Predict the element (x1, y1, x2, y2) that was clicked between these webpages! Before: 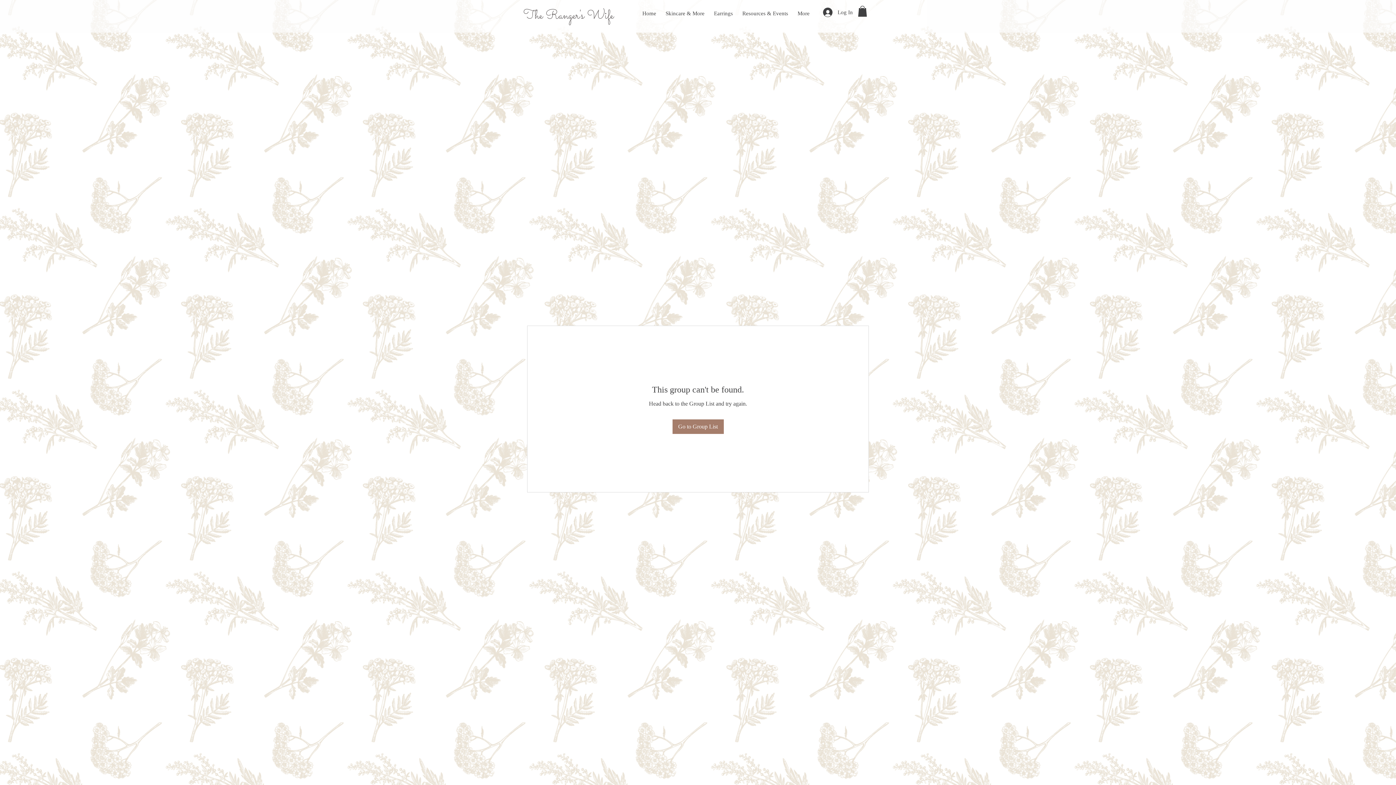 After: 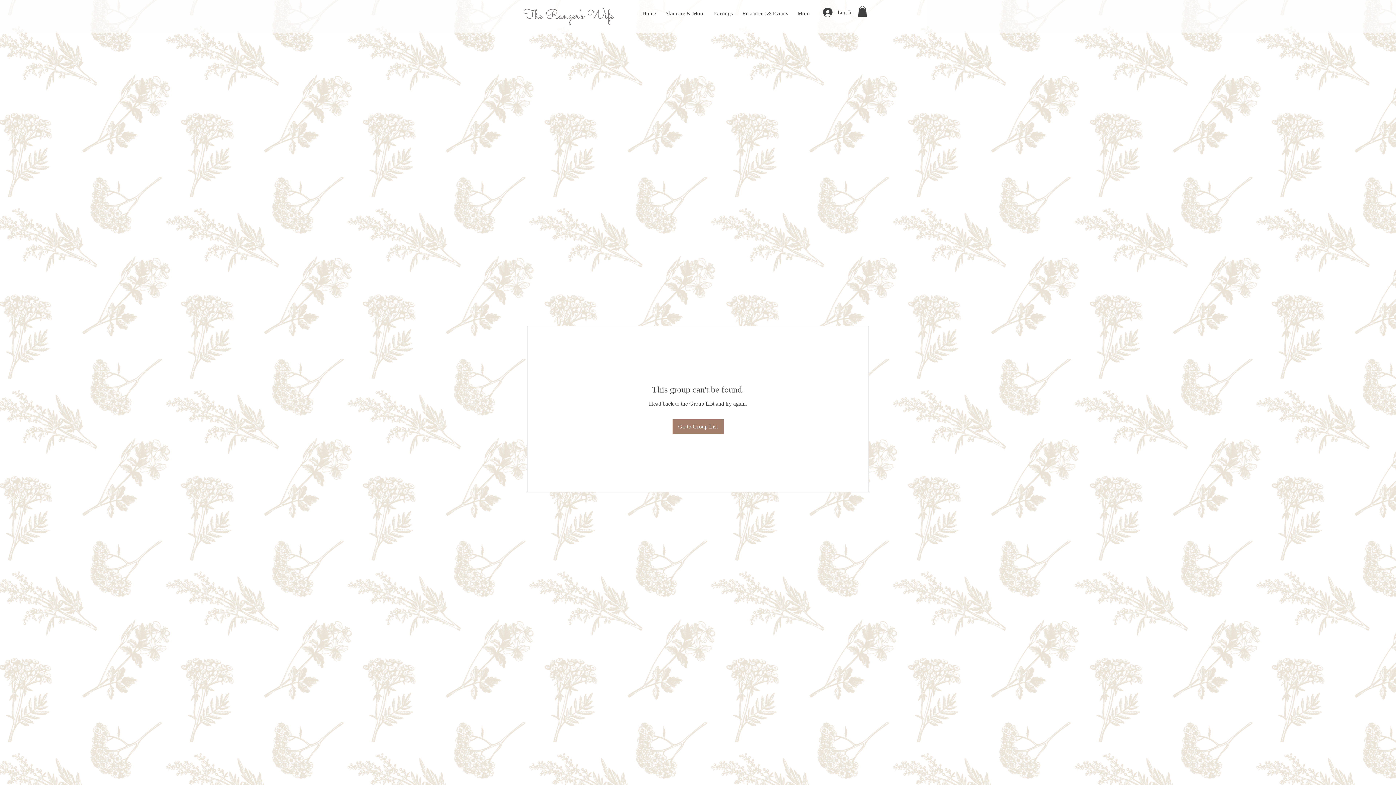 Action: bbox: (858, 5, 867, 16)